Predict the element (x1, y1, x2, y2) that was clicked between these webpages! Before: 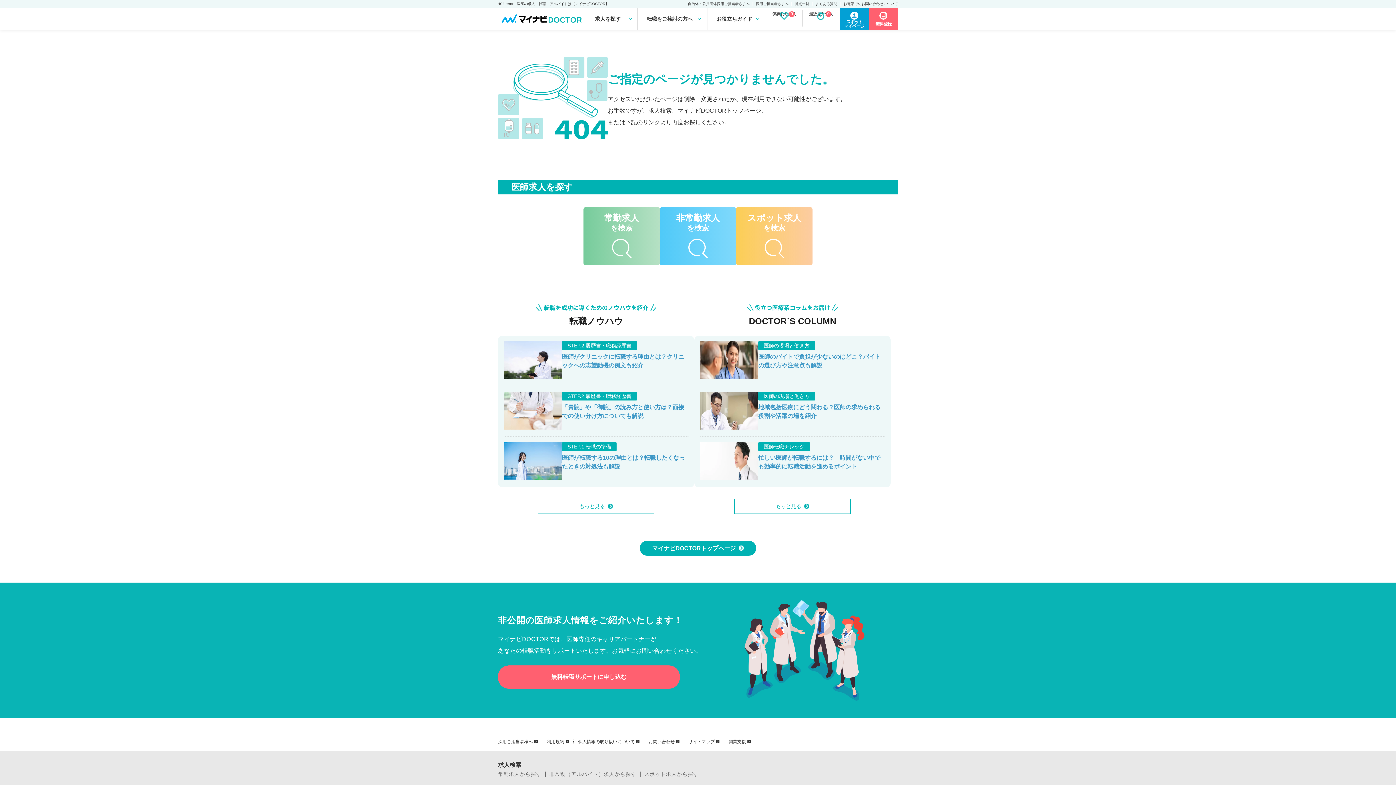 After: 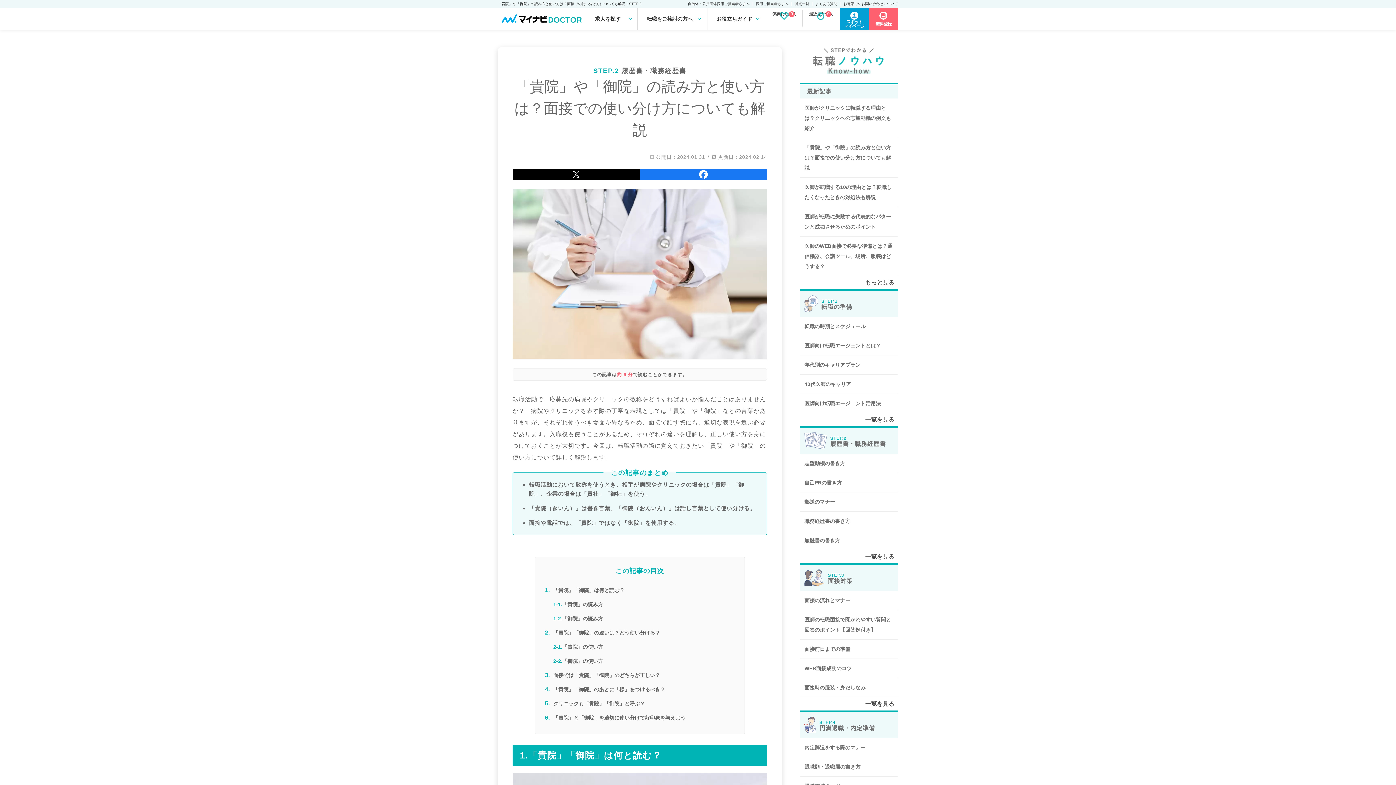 Action: label: STEP.2 履歴書・職務経歴書

「貴院」や「御院」の読み方と使い方は？面接での使い分け方についても解説 bbox: (504, 392, 689, 436)